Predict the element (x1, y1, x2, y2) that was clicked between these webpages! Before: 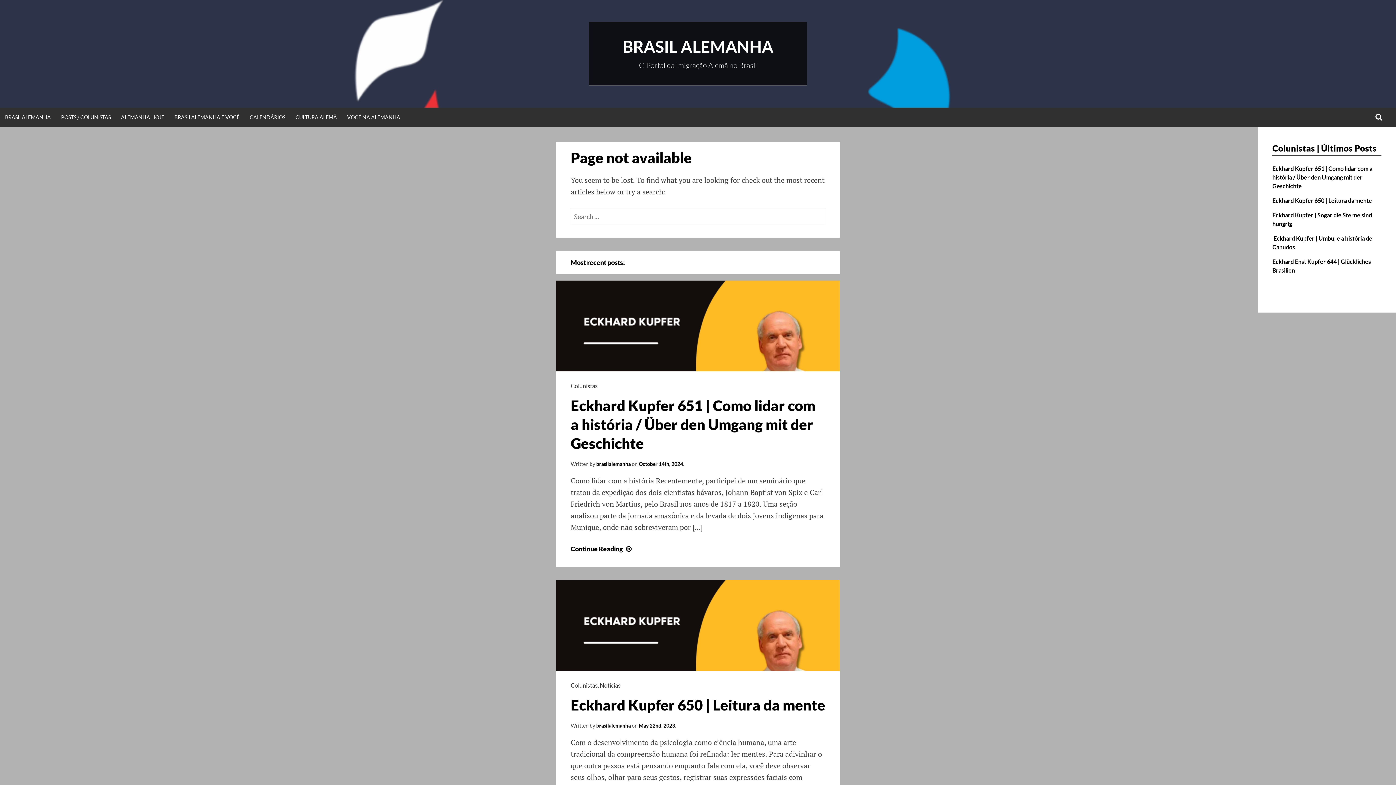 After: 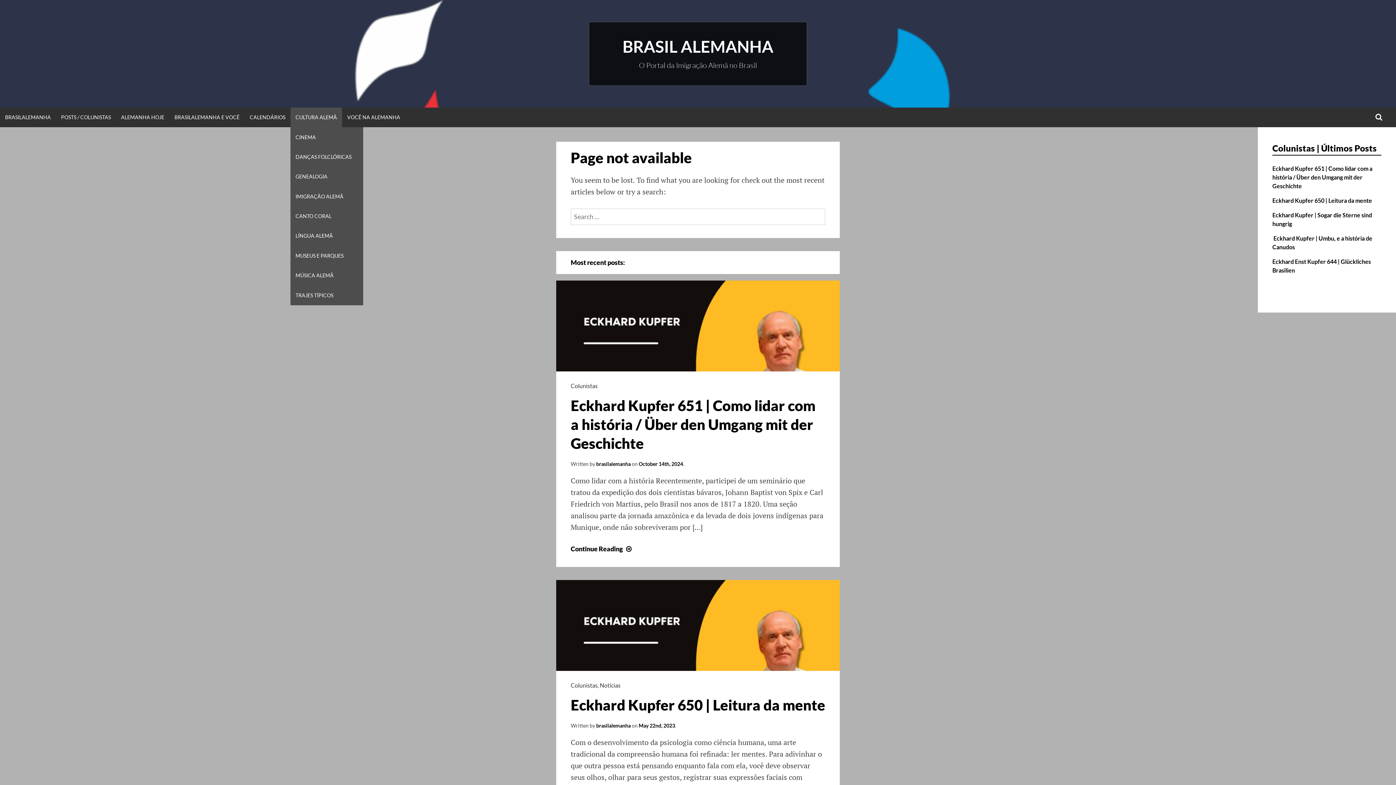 Action: bbox: (290, 107, 342, 127) label: CULTURA ALEMÃ